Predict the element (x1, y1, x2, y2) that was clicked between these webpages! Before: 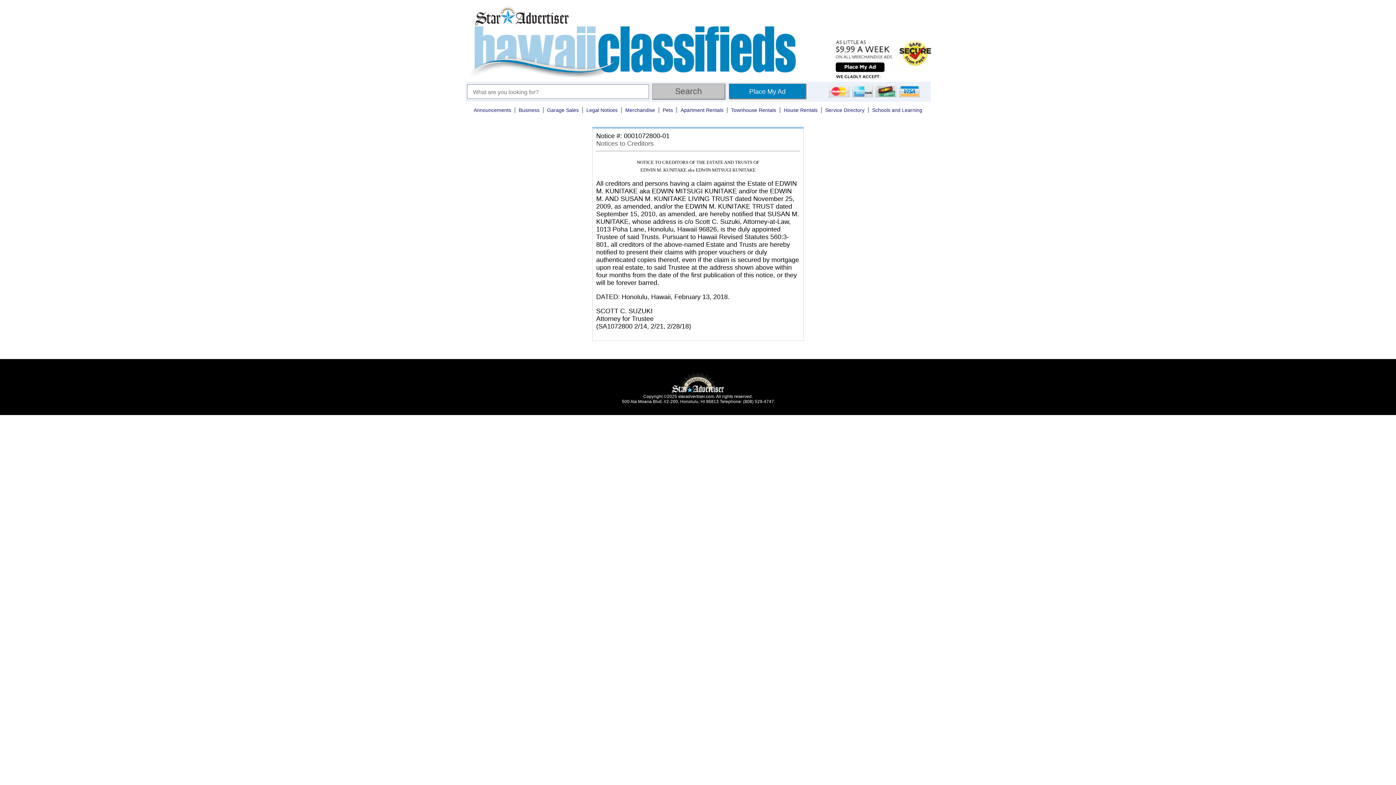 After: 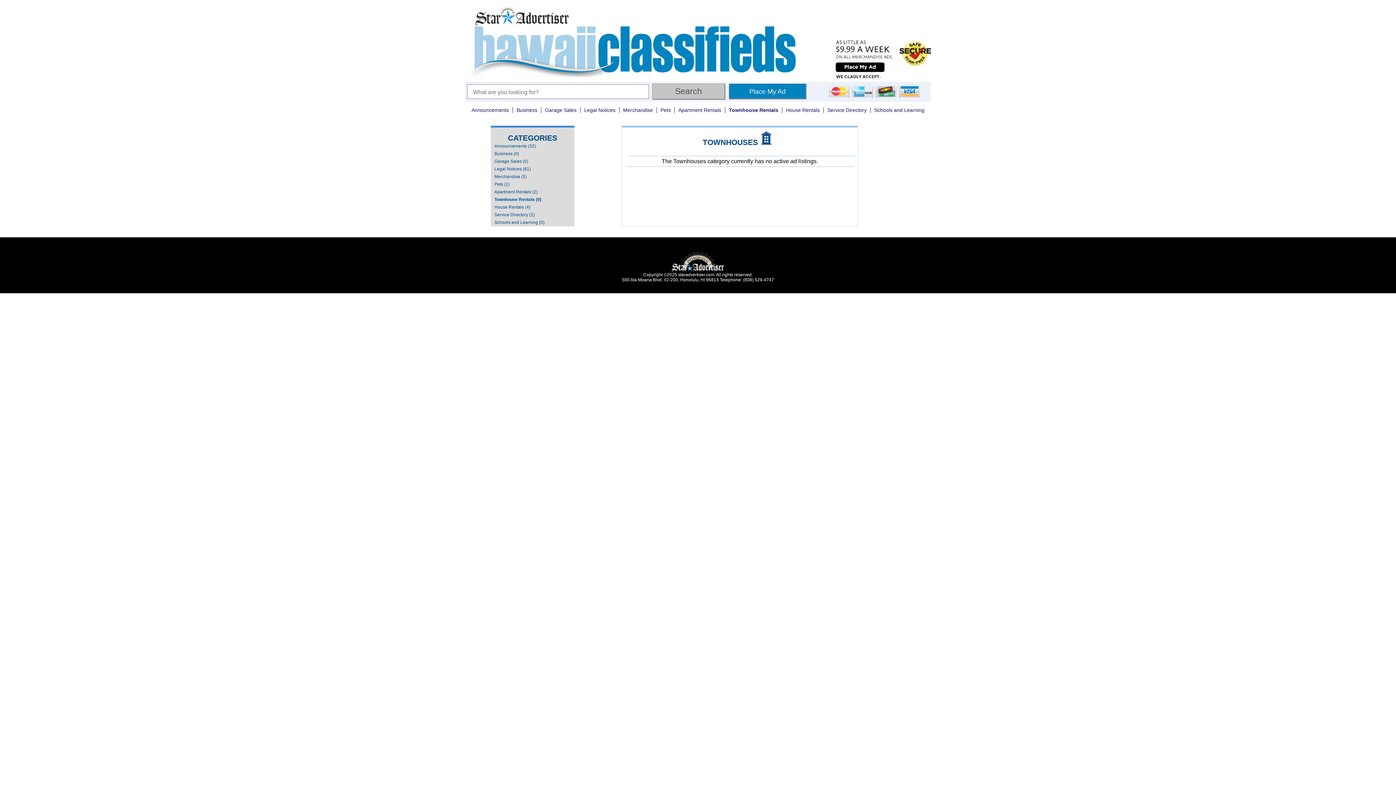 Action: label: Townhouse Rentals bbox: (727, 107, 780, 113)